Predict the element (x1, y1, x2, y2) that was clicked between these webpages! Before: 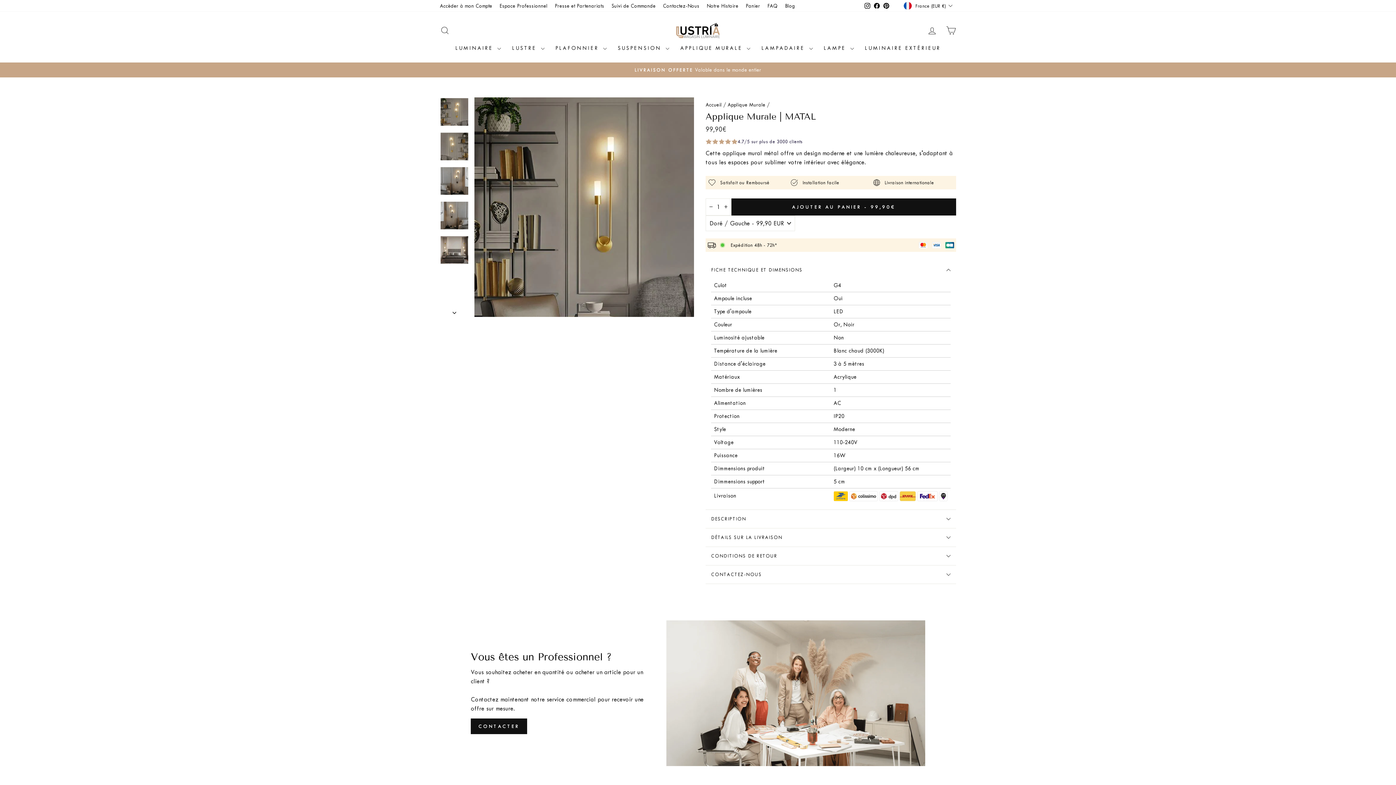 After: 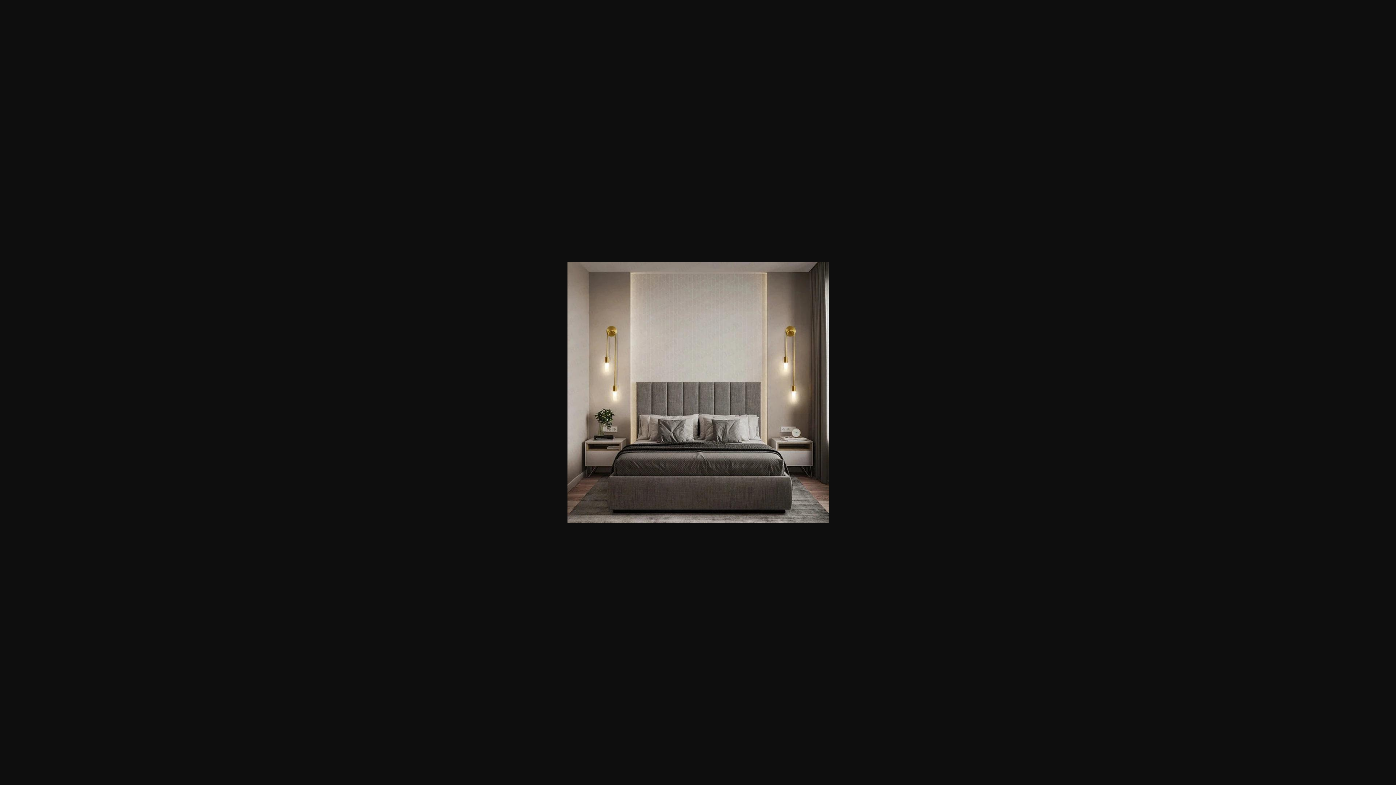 Action: bbox: (440, 236, 468, 263)